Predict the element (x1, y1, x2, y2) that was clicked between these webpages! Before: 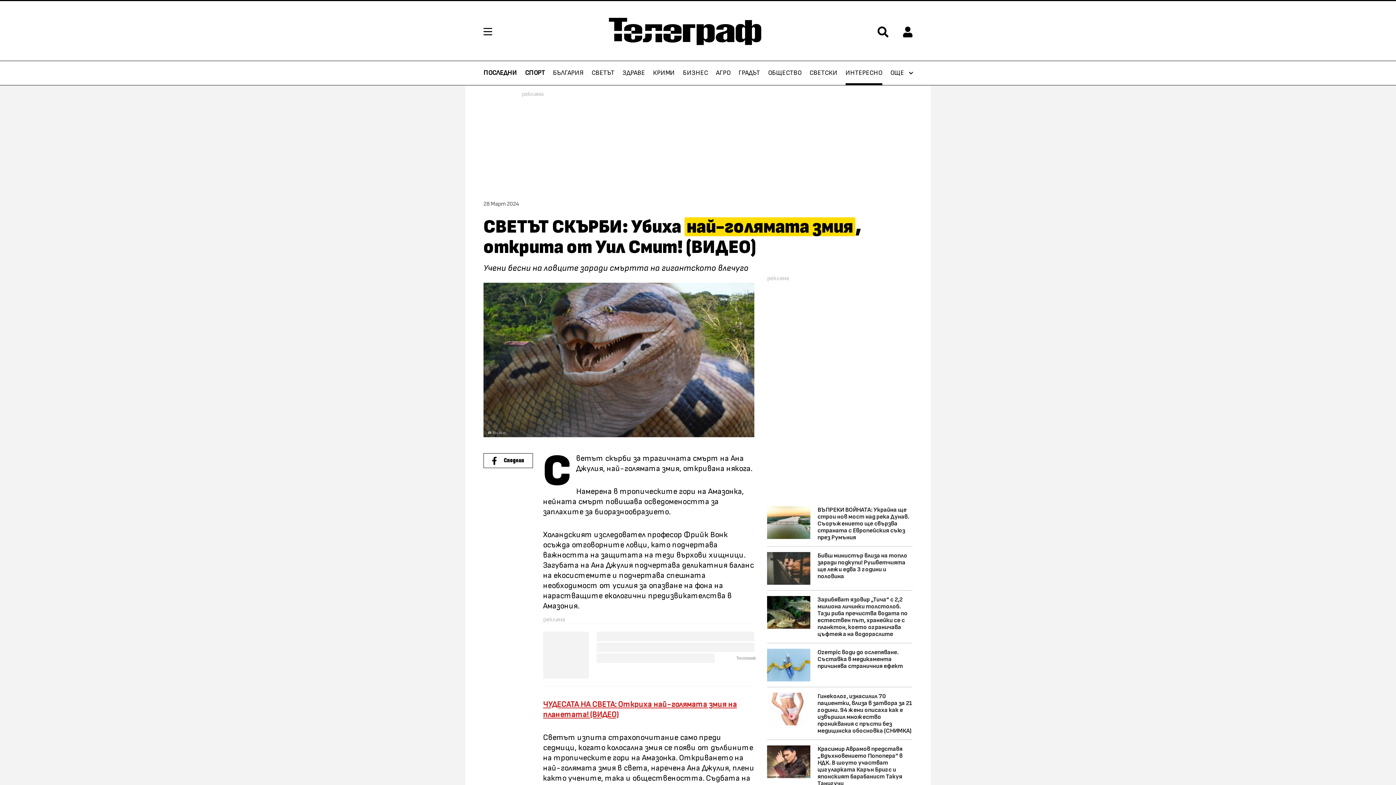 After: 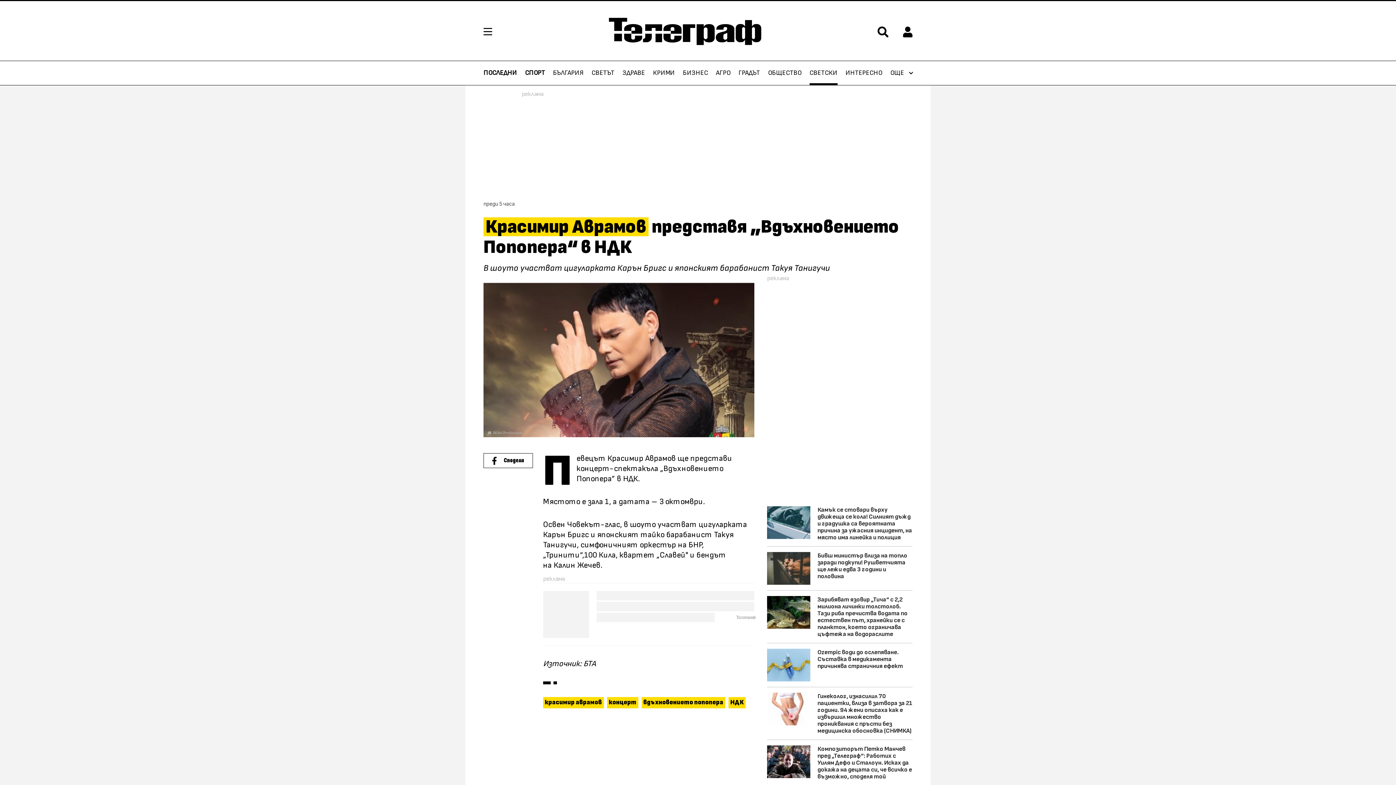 Action: label: Красимир Аврамов представя „Вдъхновението Попопера“ в НДК. В шоуто участват цигуларката Карън Бригс и японският барабанист Такуя Танигучи bbox: (810, 745, 912, 787)